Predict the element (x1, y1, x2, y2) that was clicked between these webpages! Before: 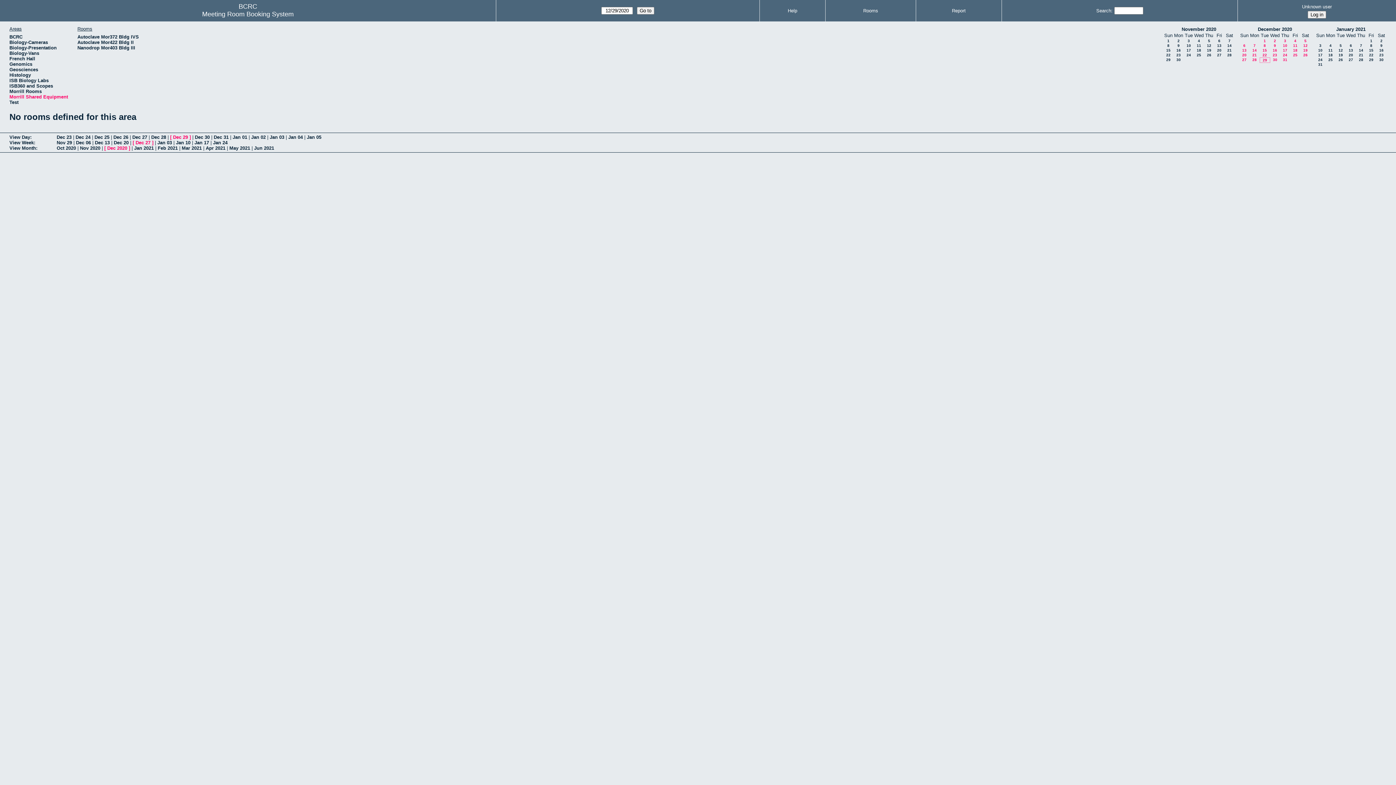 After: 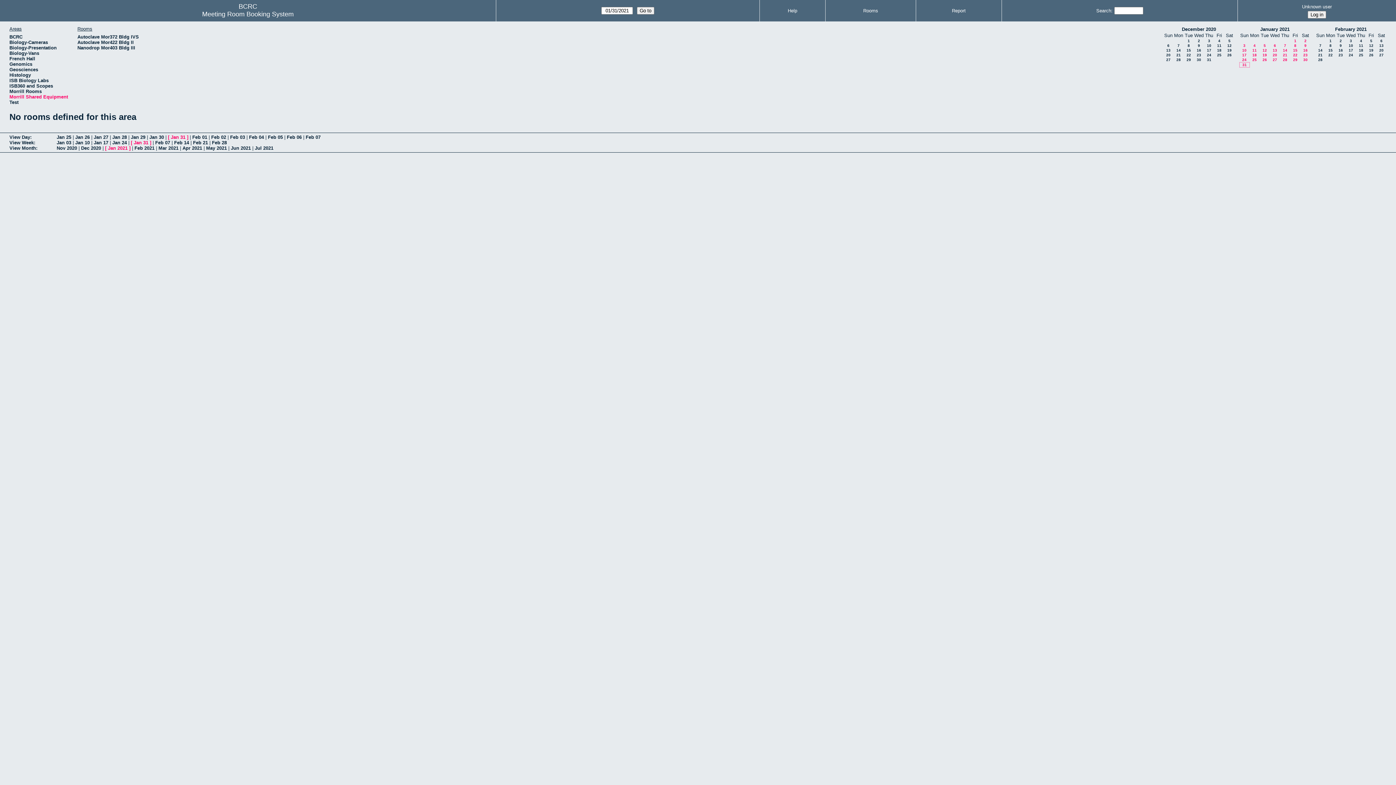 Action: label: 31 bbox: (1318, 62, 1322, 66)